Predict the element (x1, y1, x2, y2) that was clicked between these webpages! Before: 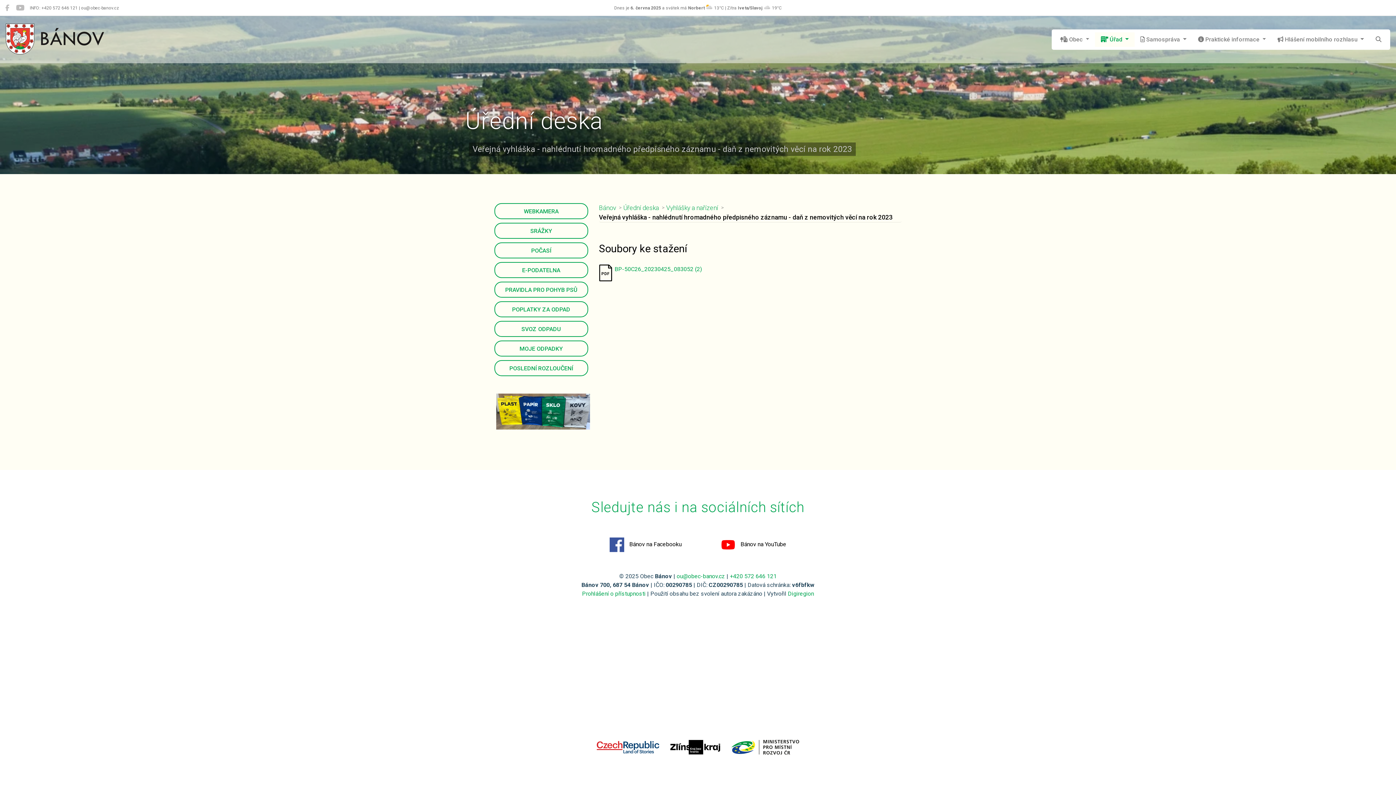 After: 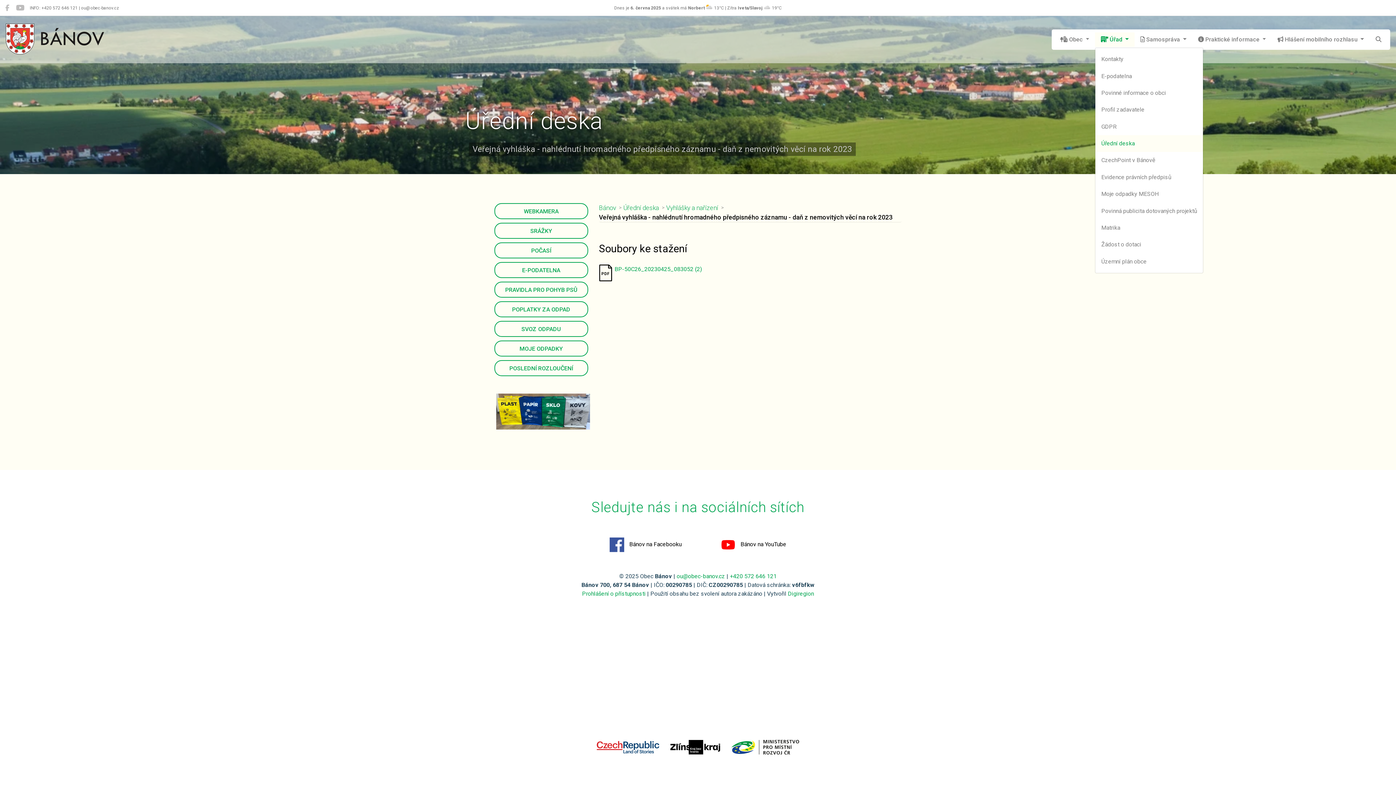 Action: label:  Úřad  bbox: (1095, 32, 1134, 46)